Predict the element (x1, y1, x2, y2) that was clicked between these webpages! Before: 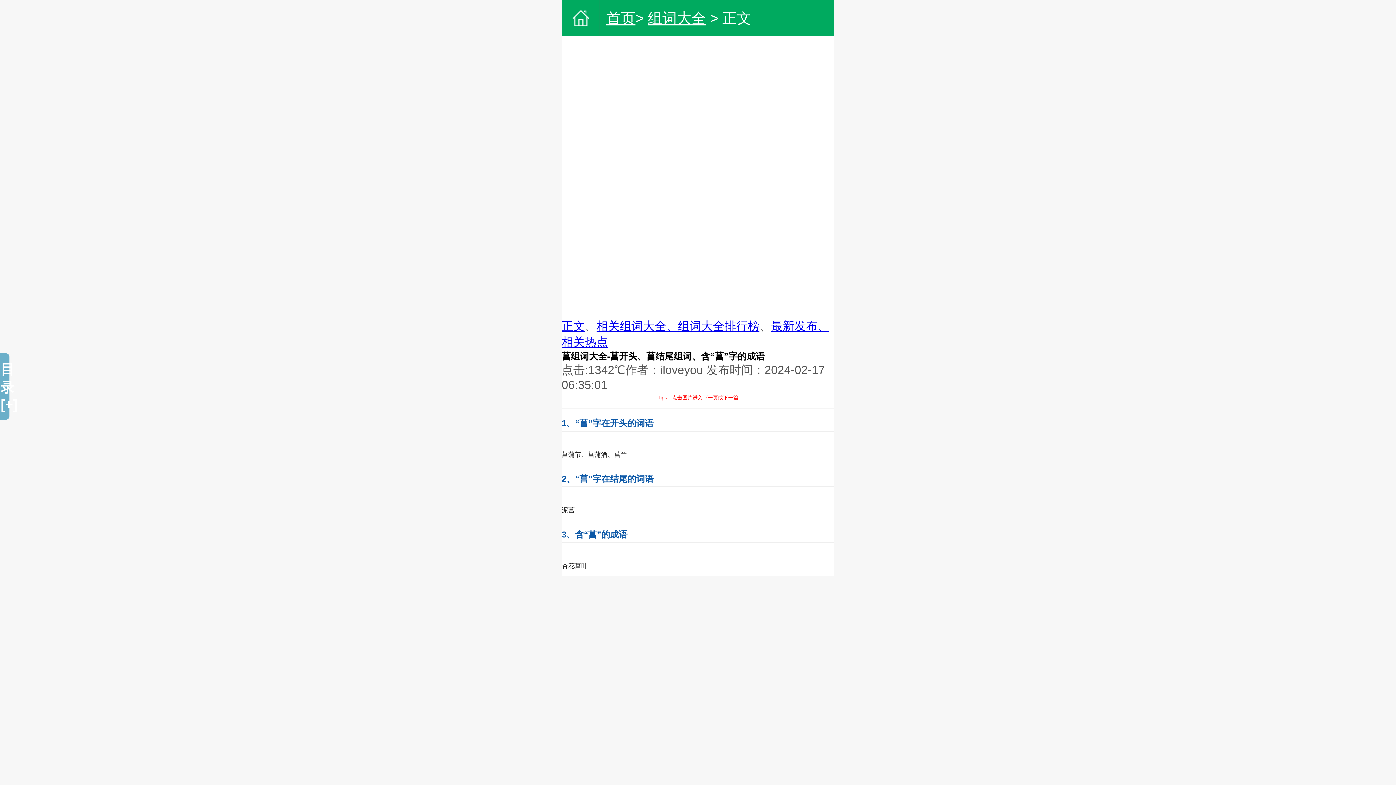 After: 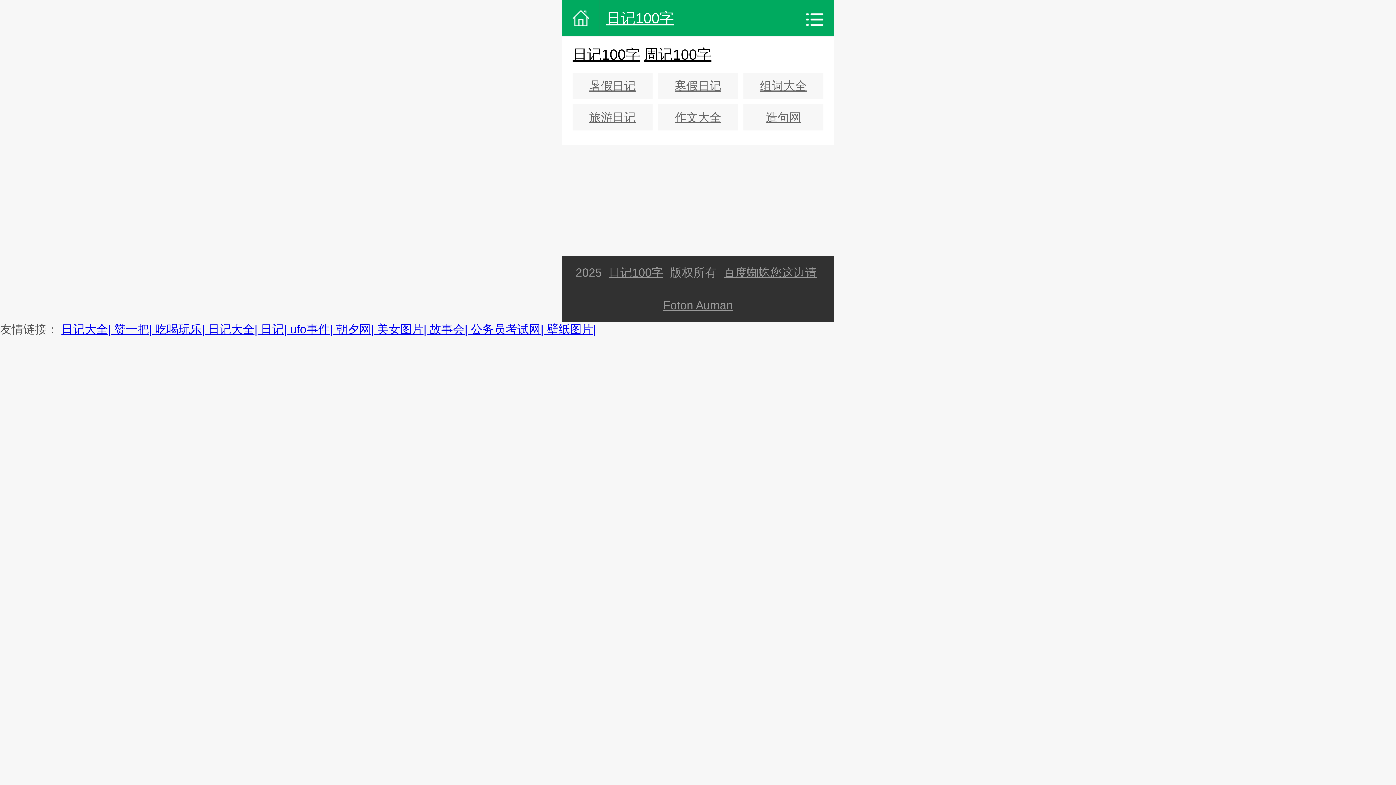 Action: bbox: (606, 10, 635, 26) label: 首页